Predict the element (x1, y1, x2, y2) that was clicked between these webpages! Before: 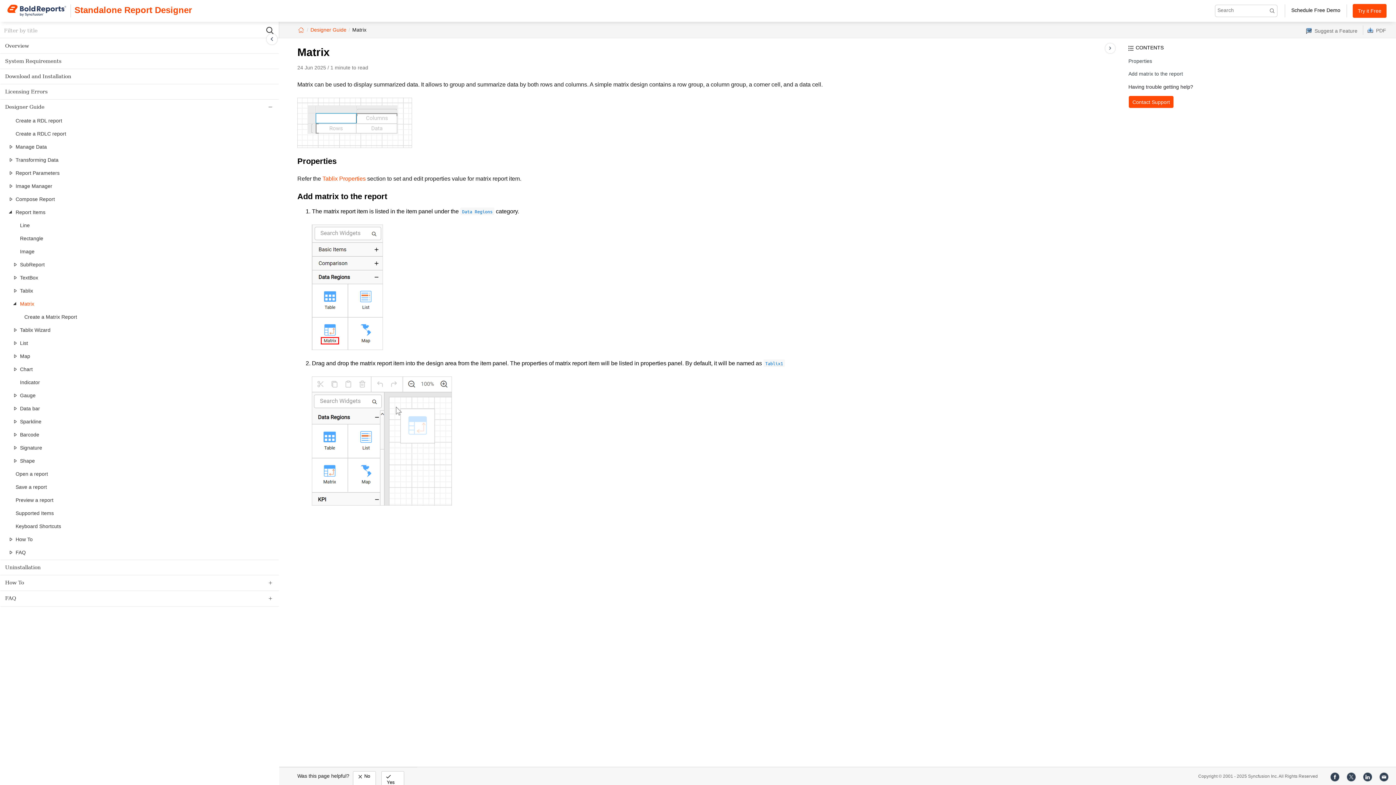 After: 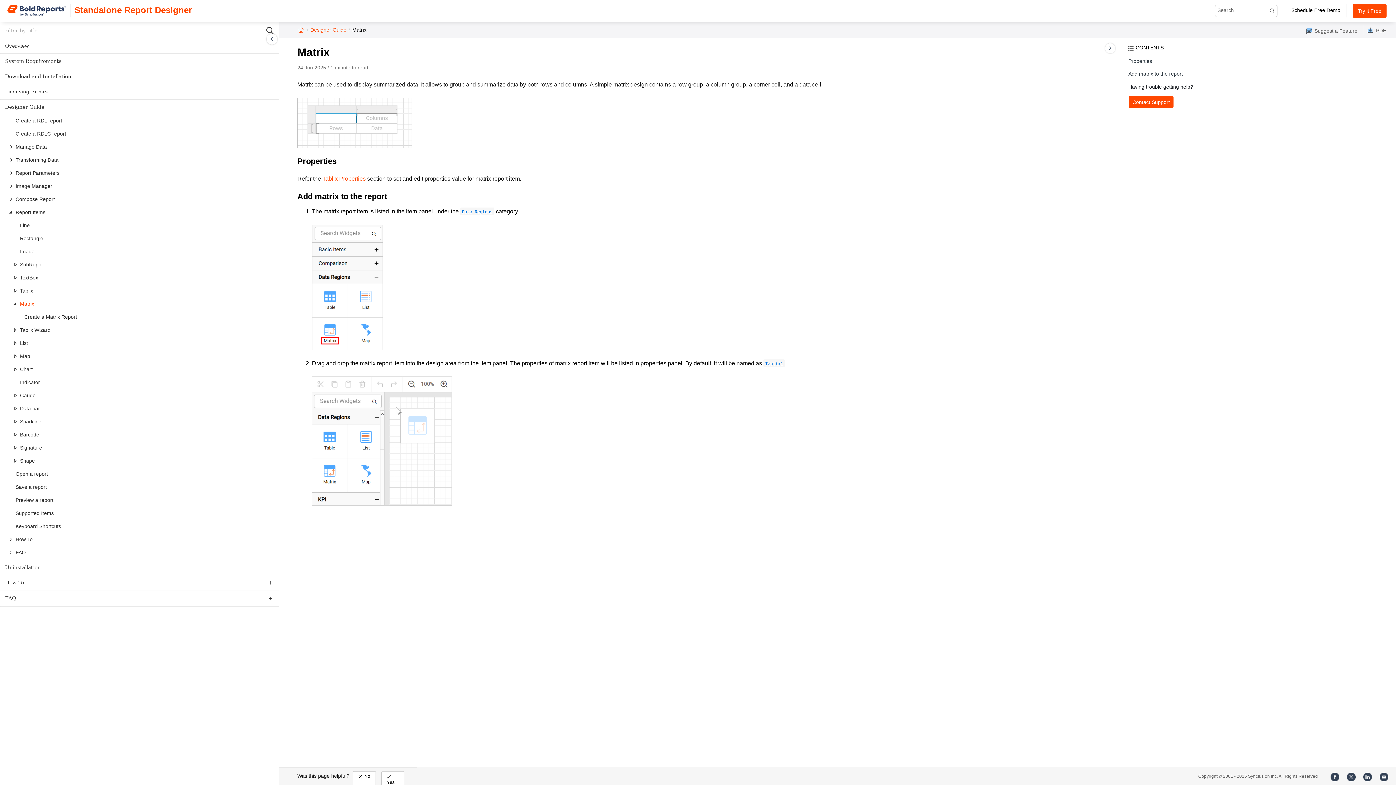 Action: label: Matrix bbox: (20, 298, 276, 309)